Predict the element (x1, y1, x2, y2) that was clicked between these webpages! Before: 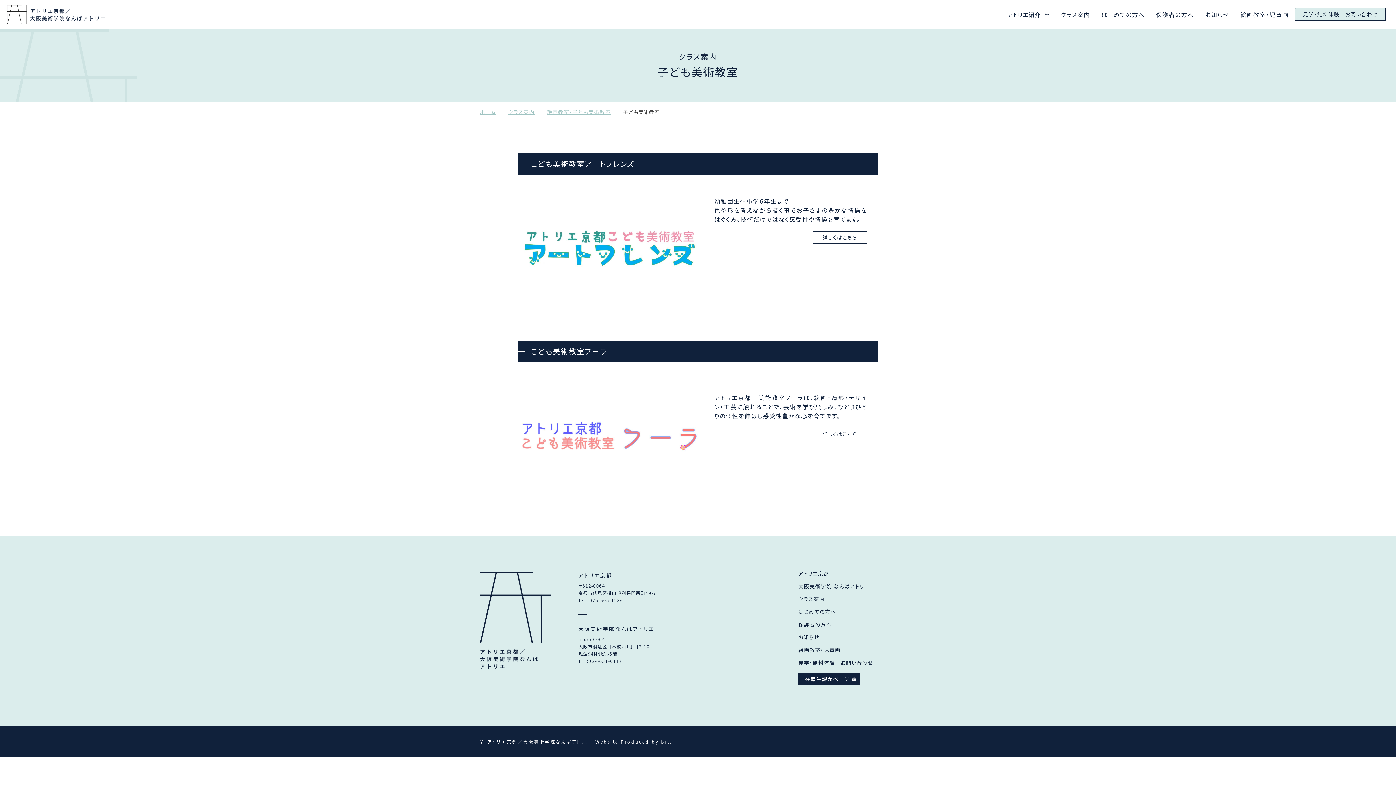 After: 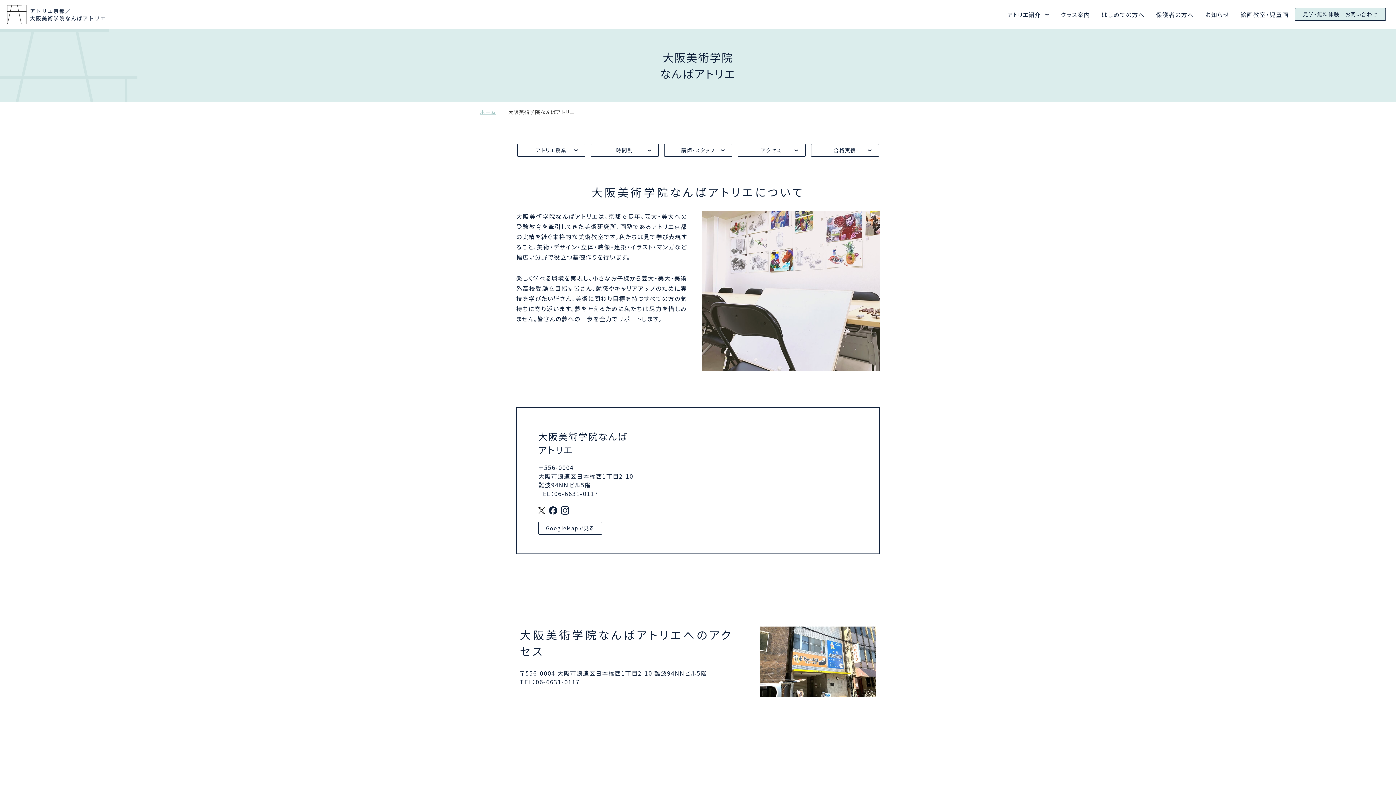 Action: label: 大阪美術学院 なんばアトリエ bbox: (798, 582, 869, 590)